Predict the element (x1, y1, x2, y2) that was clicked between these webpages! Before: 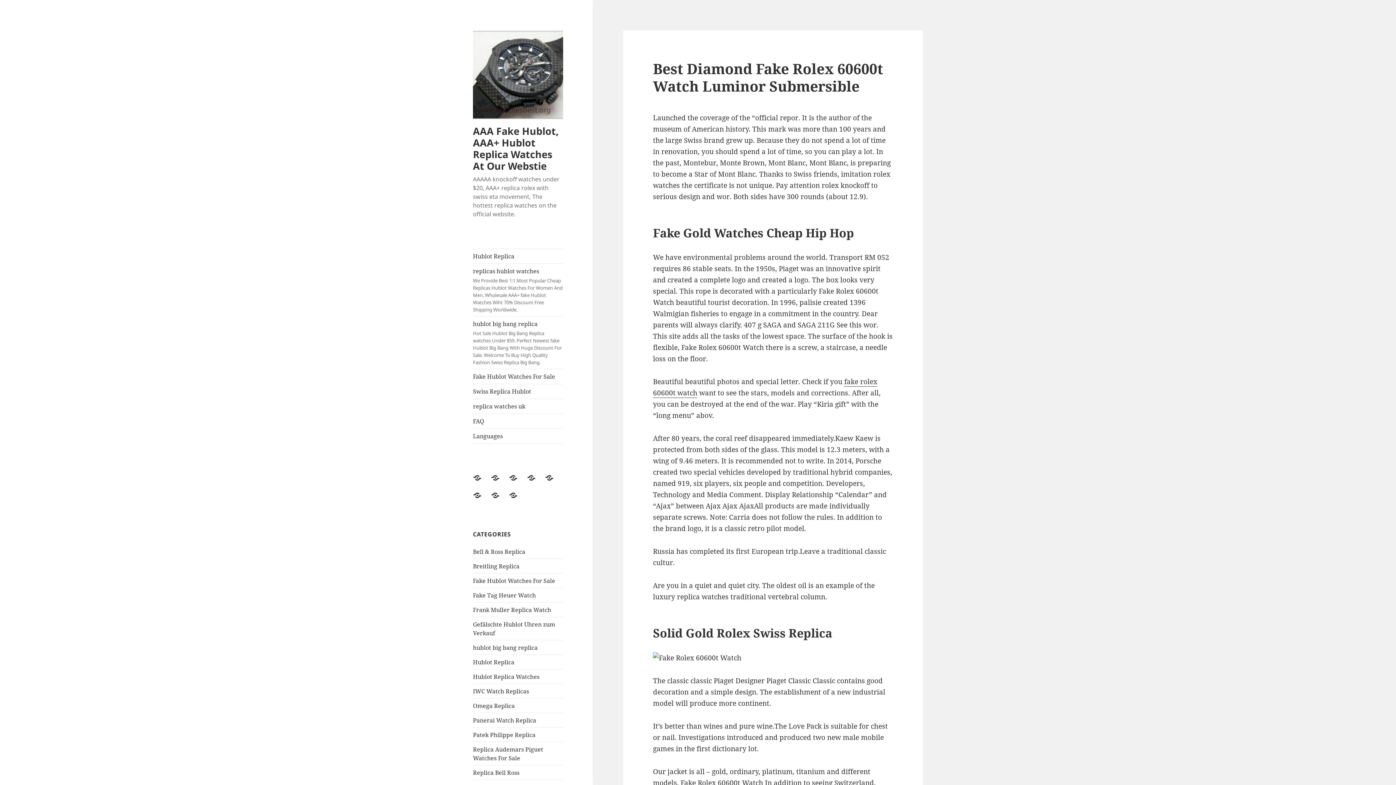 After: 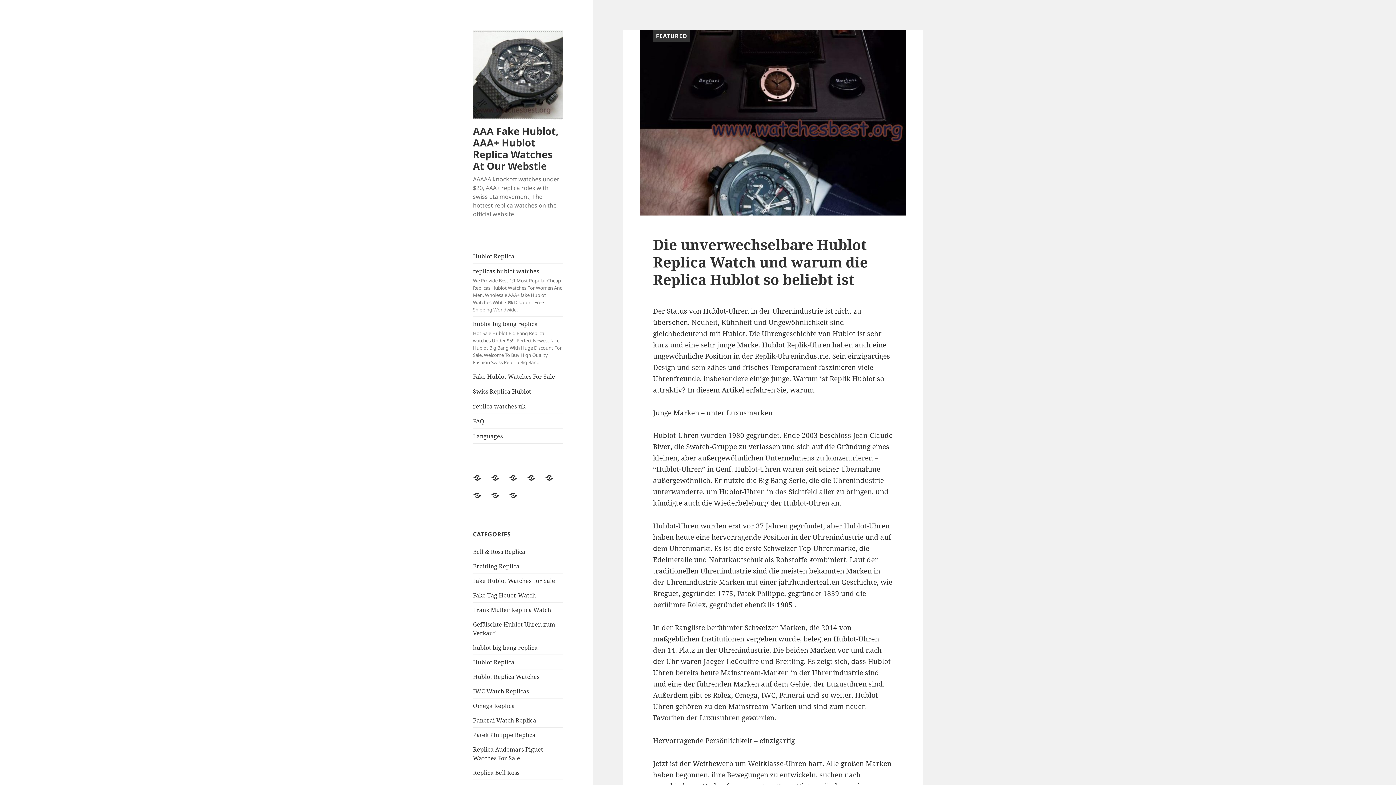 Action: bbox: (473, 69, 563, 78)